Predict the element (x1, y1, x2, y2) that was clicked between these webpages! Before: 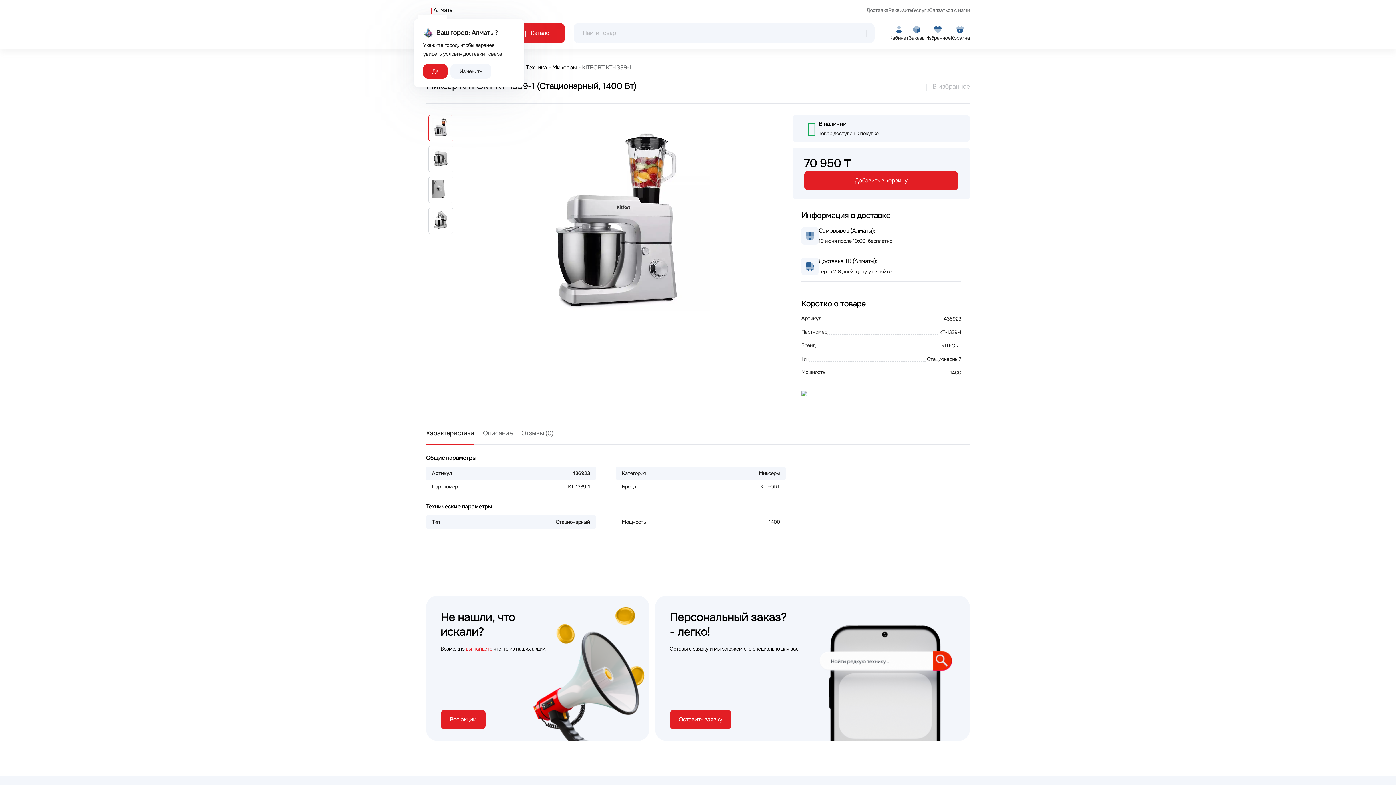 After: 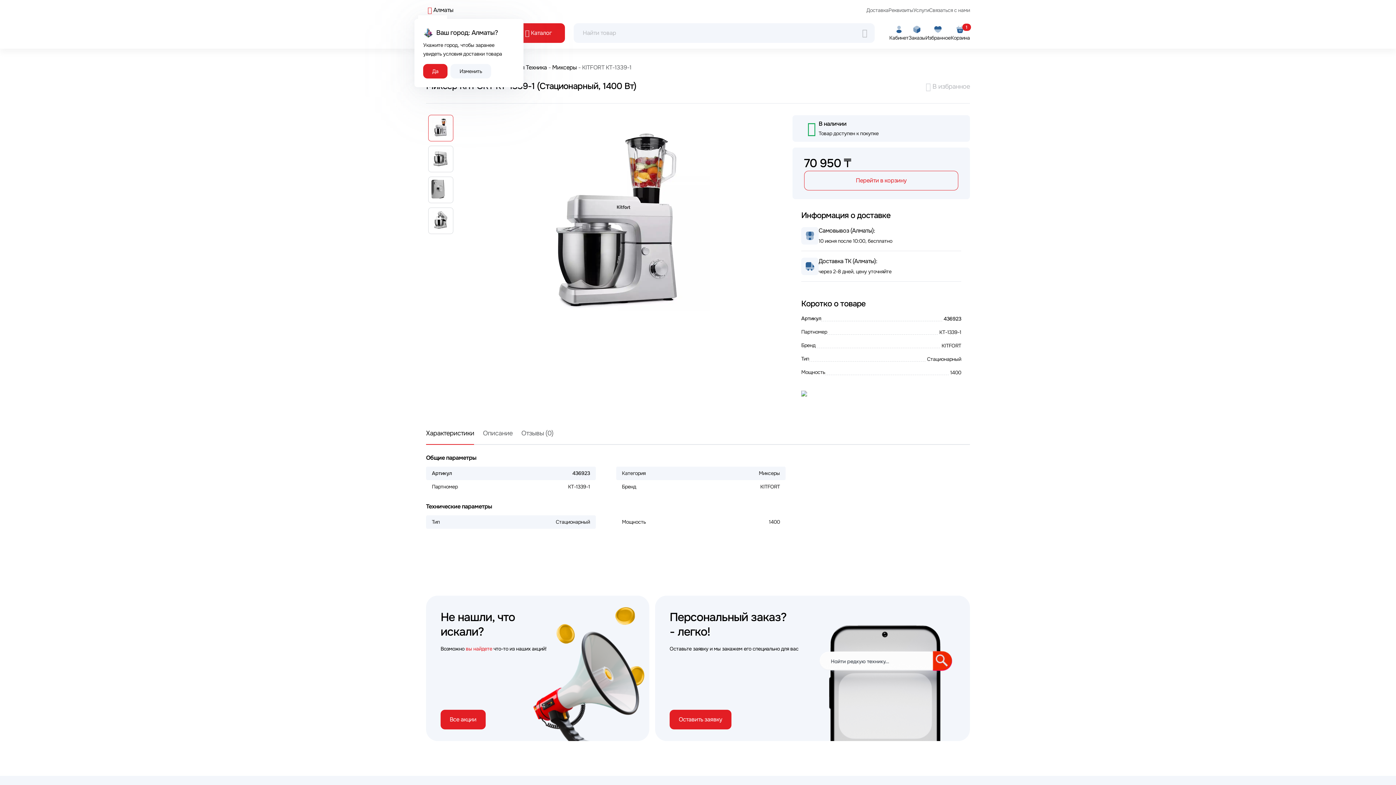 Action: bbox: (804, 170, 958, 190) label: Добавить в корзину